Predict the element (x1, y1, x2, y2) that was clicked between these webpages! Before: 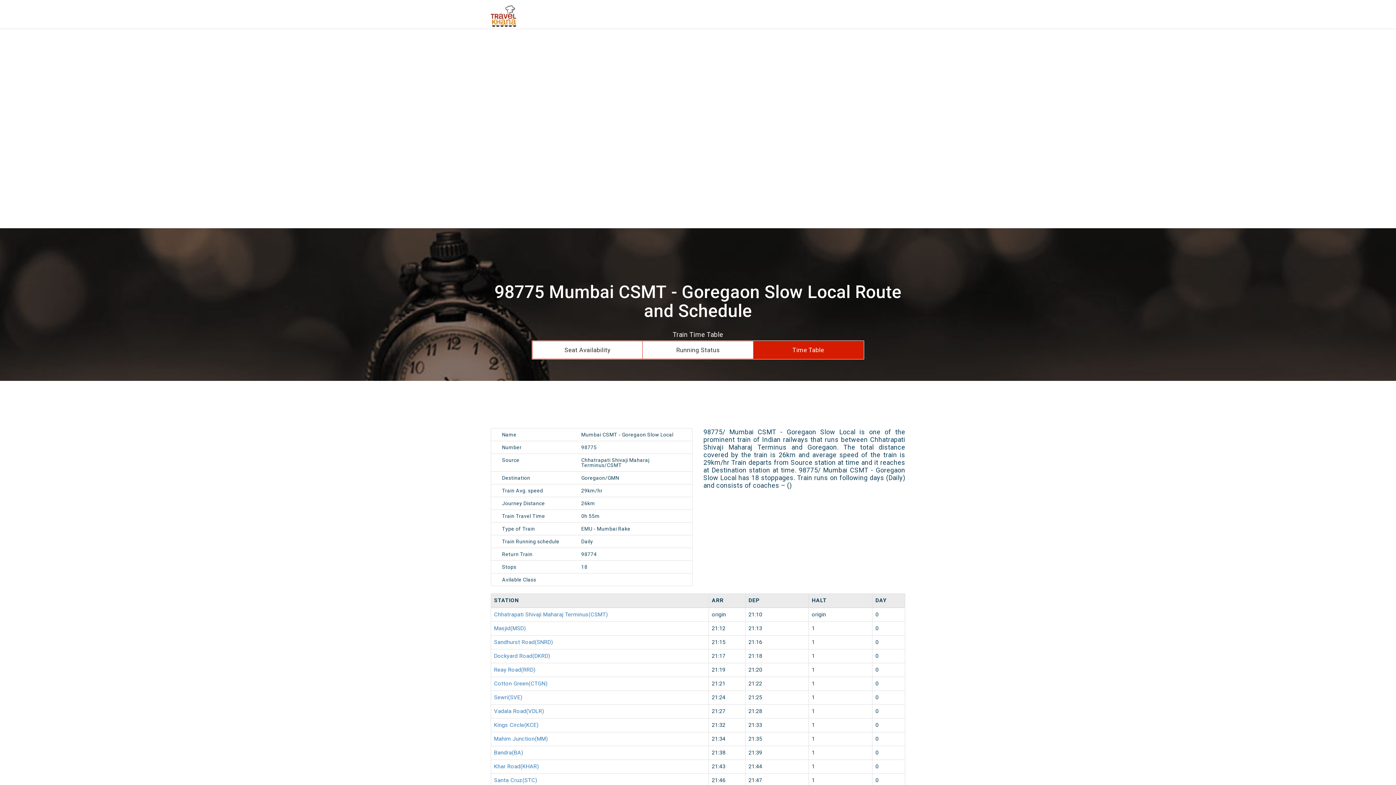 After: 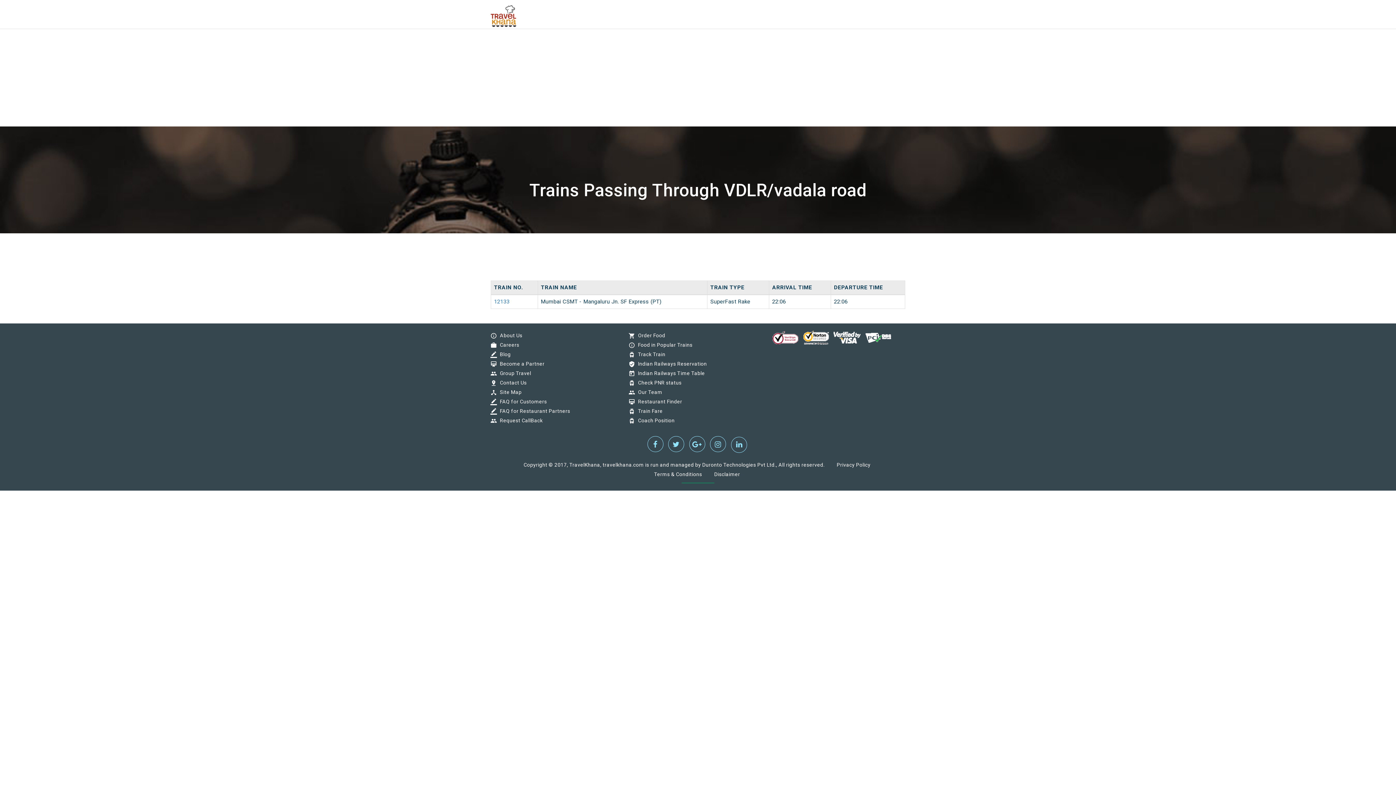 Action: label: Vadala Road(VDLR) bbox: (494, 708, 544, 714)